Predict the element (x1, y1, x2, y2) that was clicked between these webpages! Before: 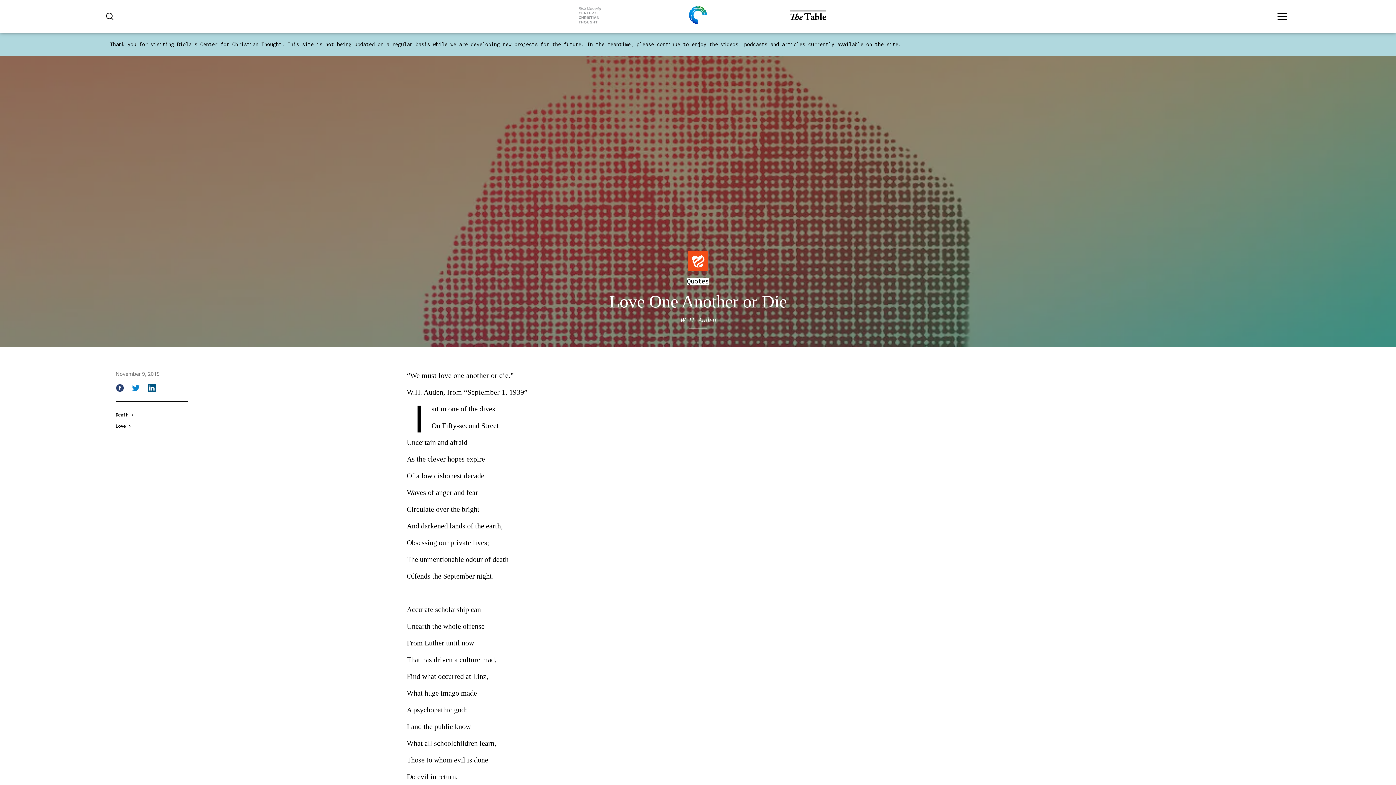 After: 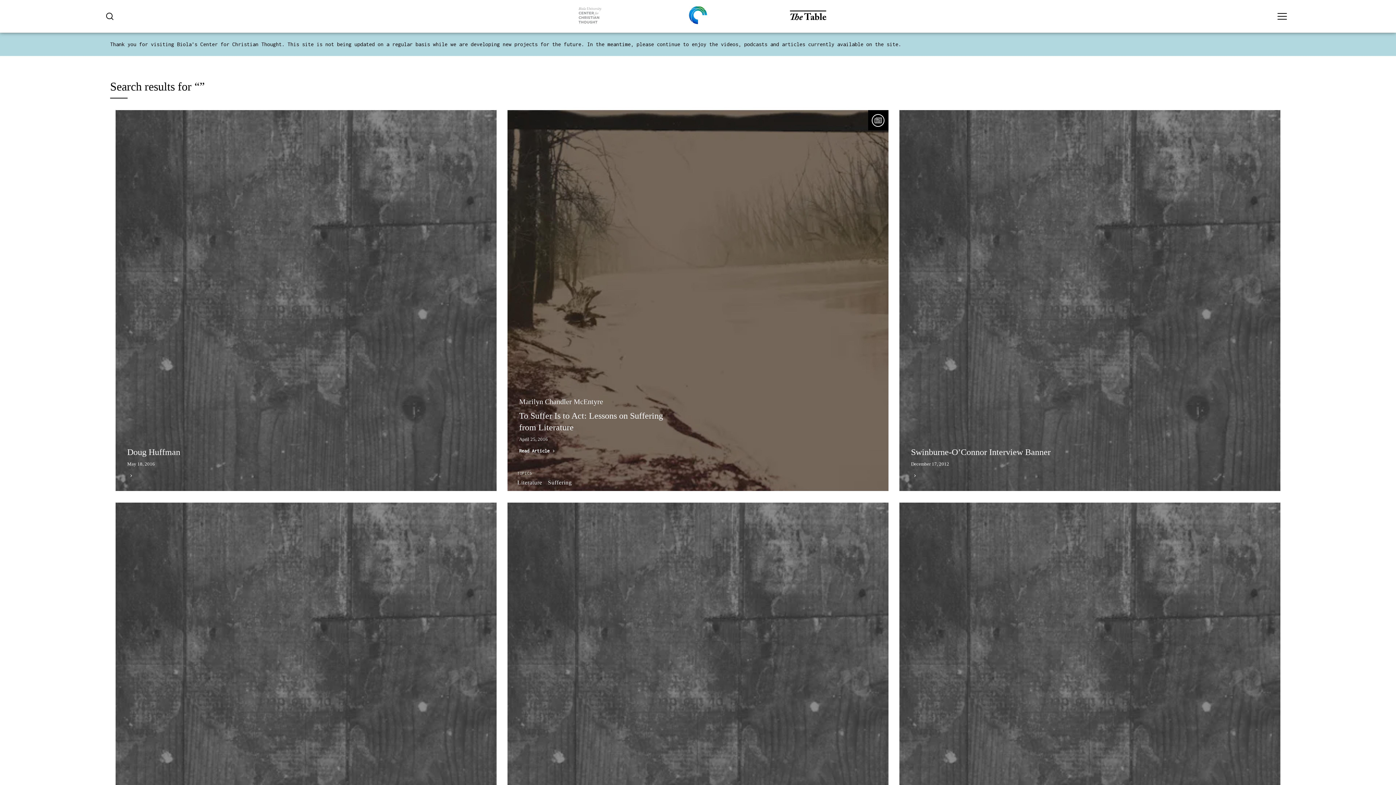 Action: label: Submit Search Query bbox: (106, 12, 113, 20)